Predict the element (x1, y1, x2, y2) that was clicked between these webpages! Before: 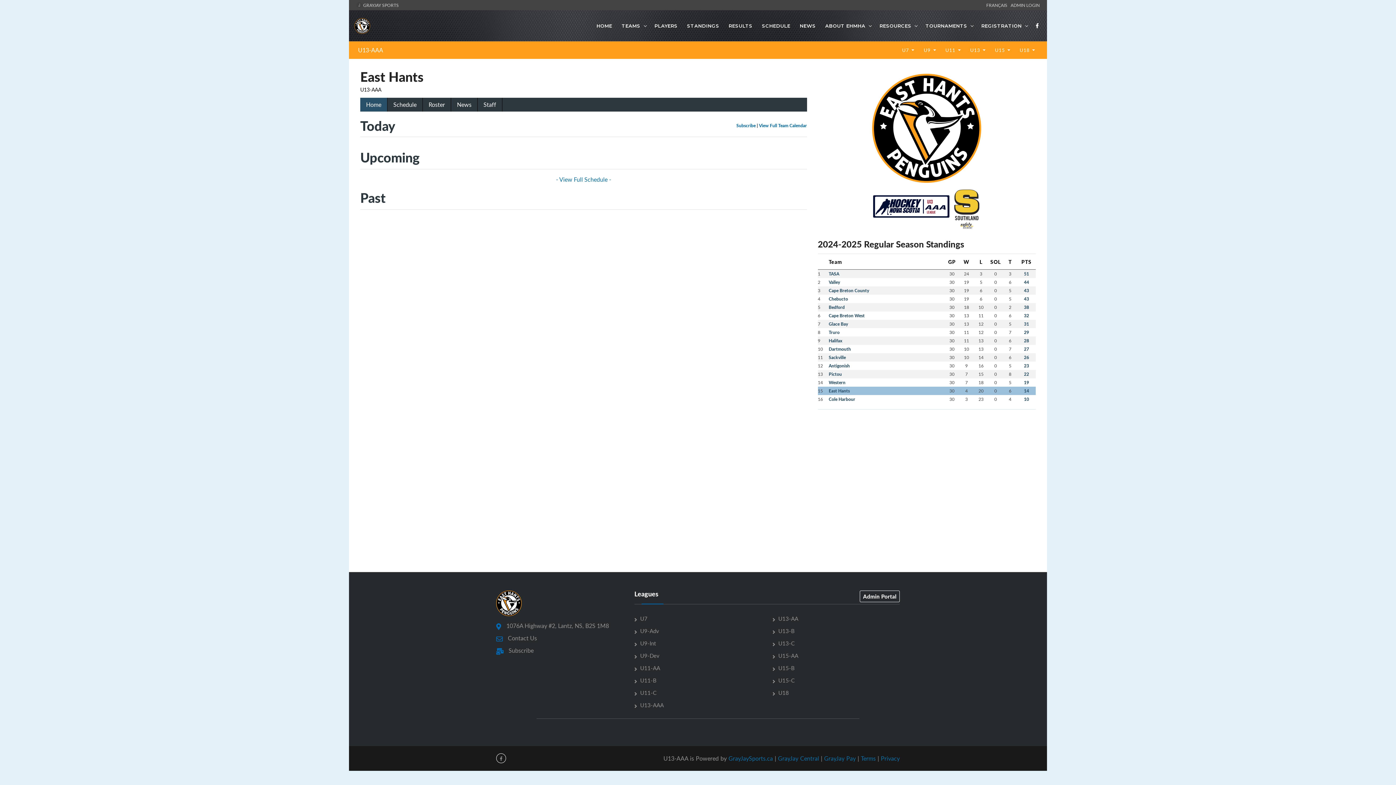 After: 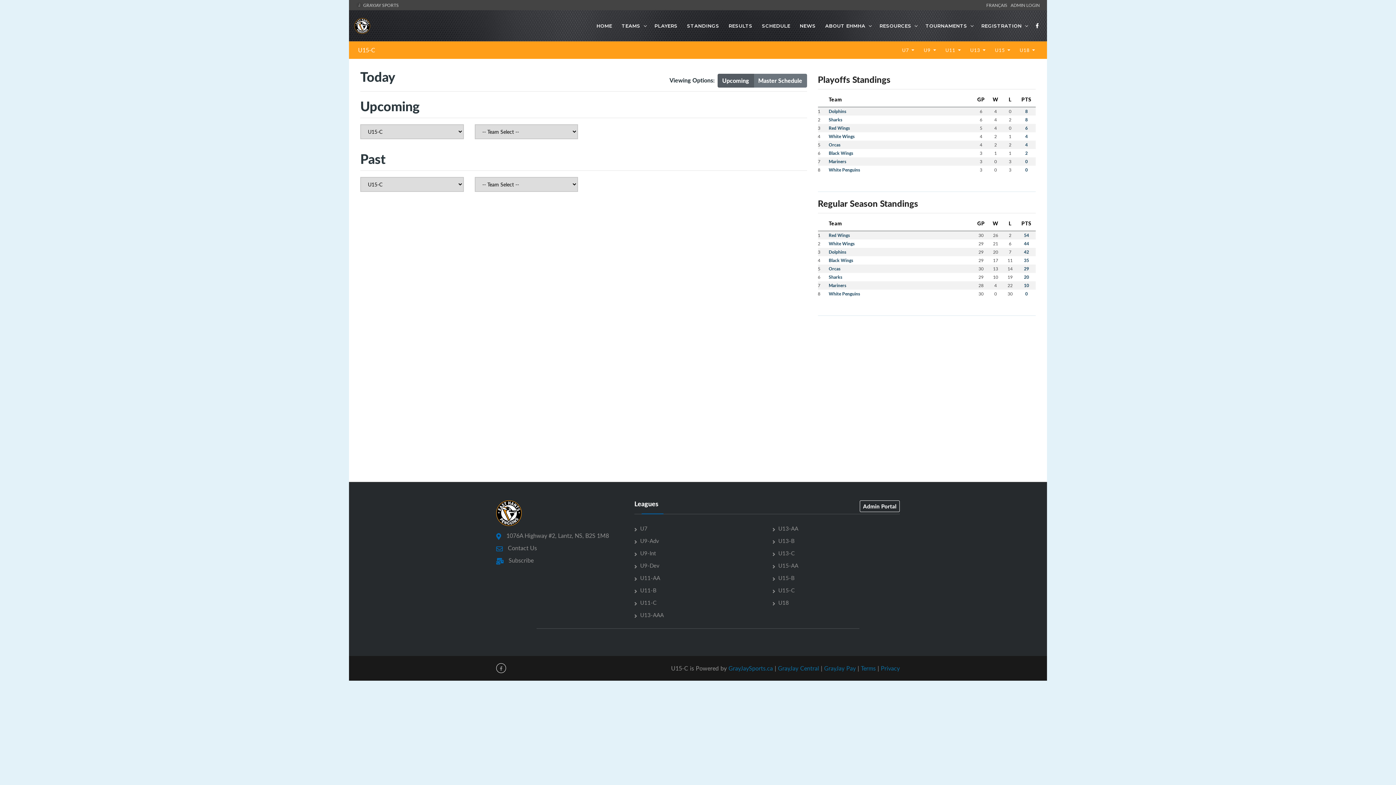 Action: bbox: (772, 676, 794, 684) label: U15-C